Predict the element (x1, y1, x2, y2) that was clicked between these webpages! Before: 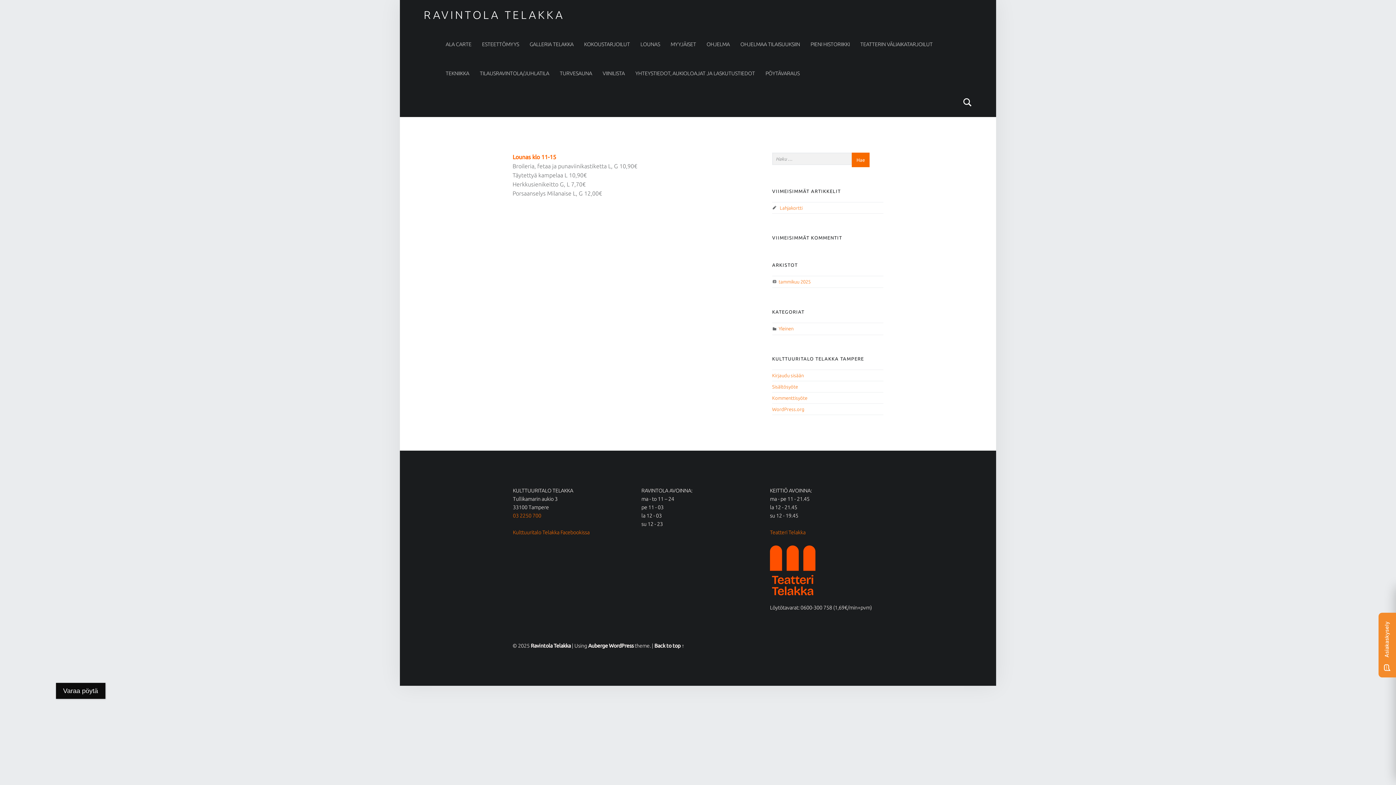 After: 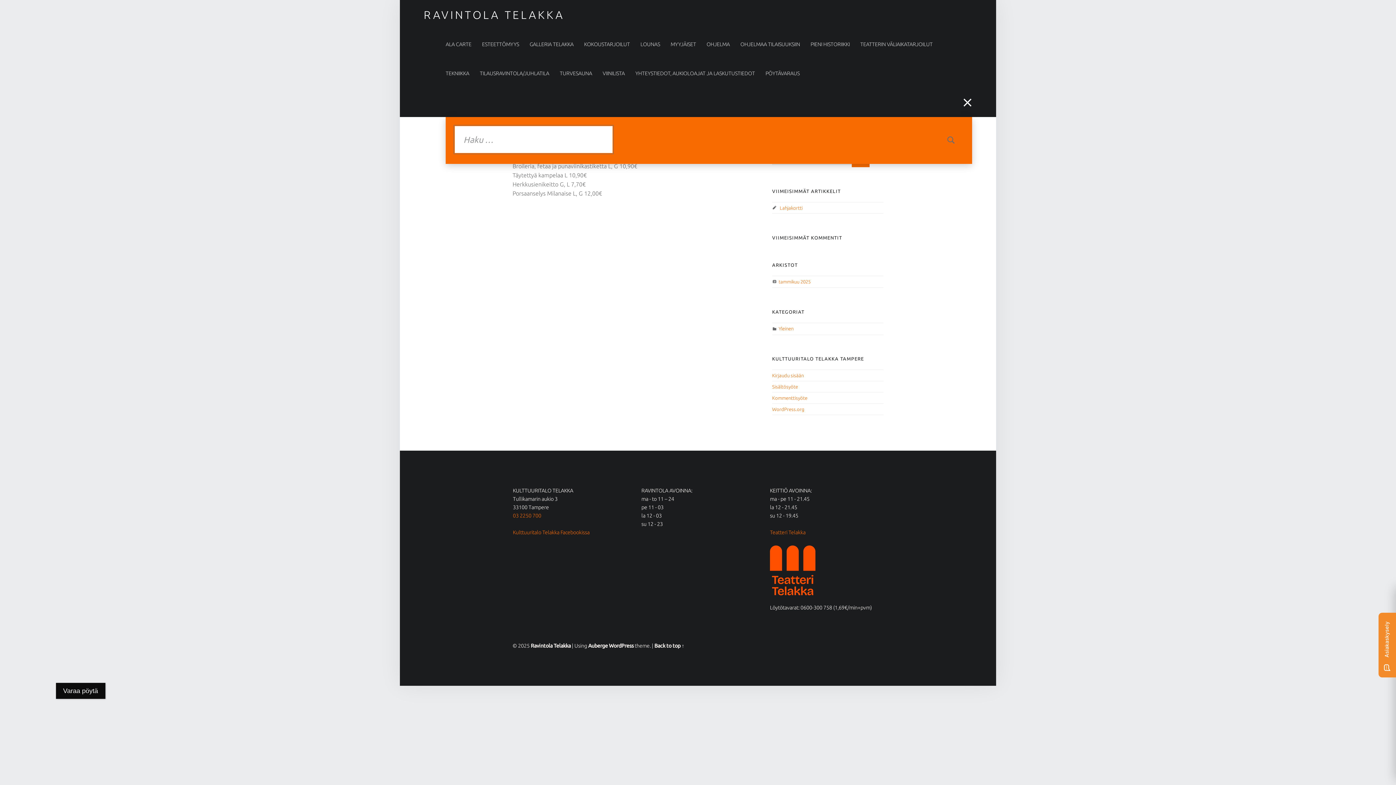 Action: bbox: (963, 87, 972, 117) label: Search